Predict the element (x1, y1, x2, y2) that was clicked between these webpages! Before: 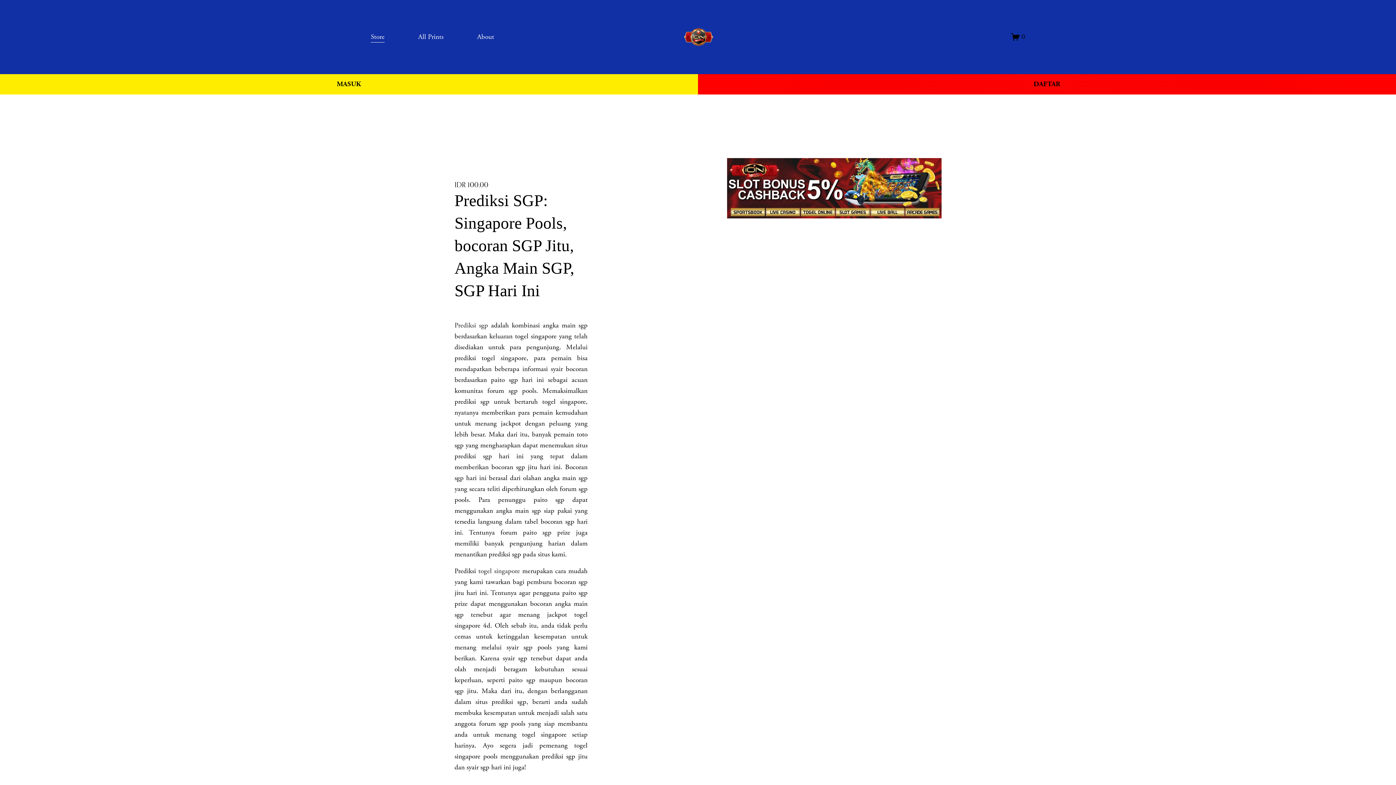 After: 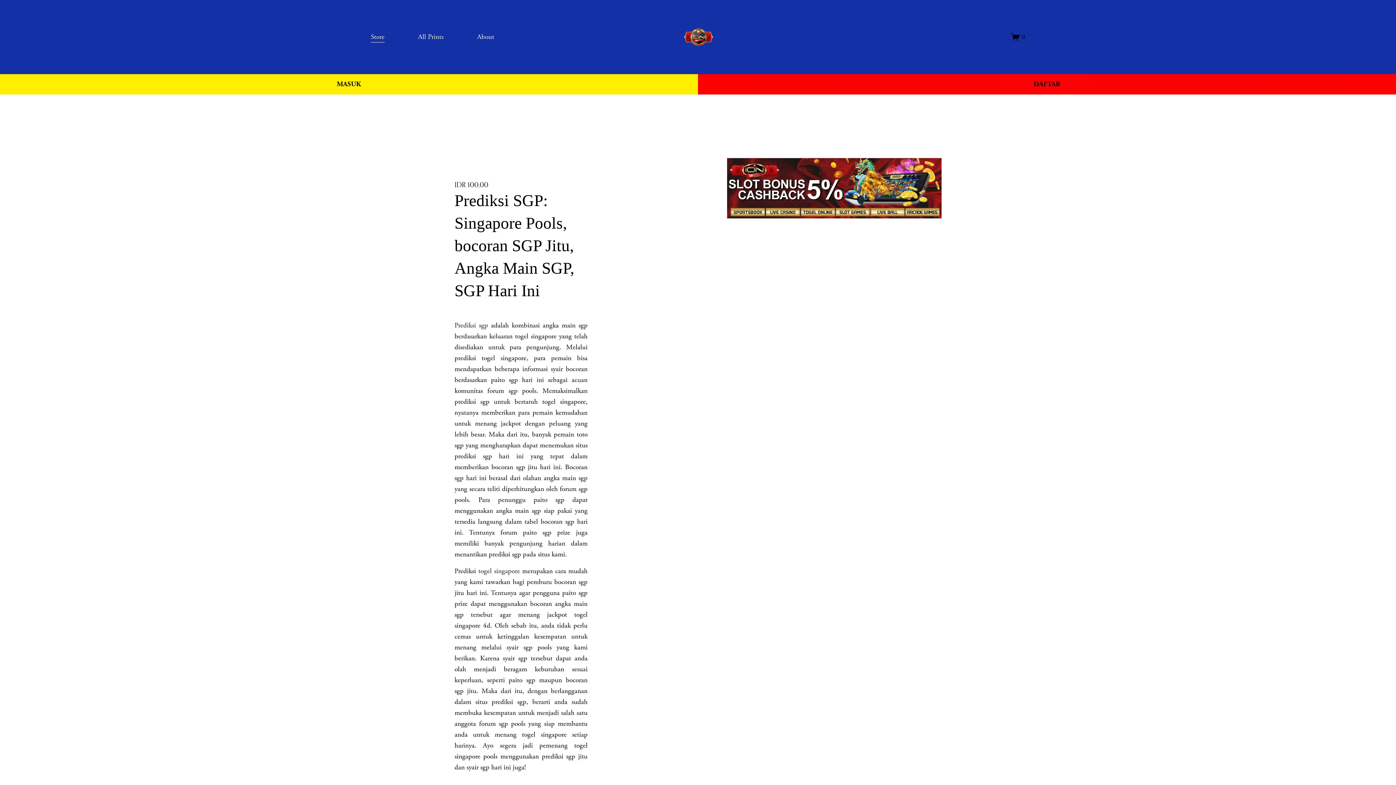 Action: bbox: (477, 30, 494, 43) label: About